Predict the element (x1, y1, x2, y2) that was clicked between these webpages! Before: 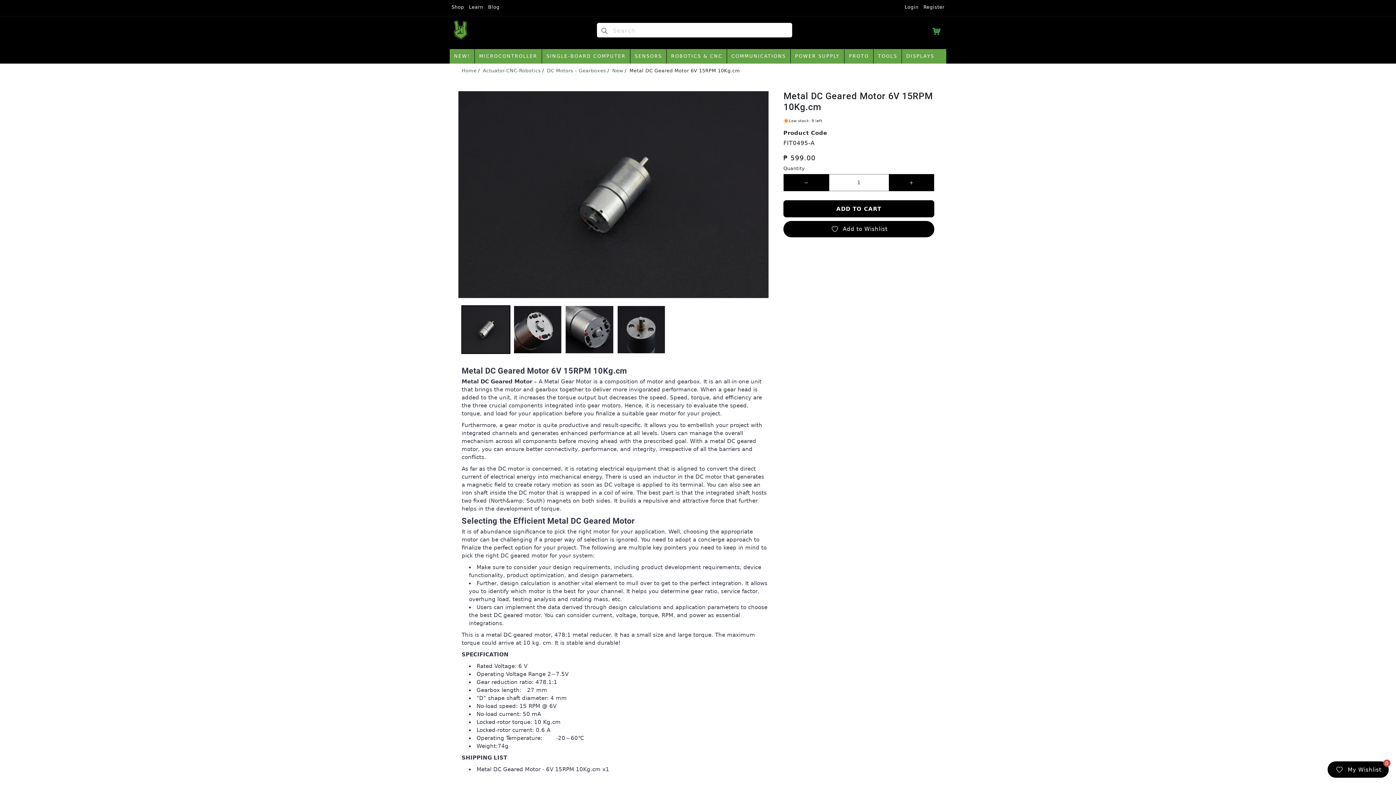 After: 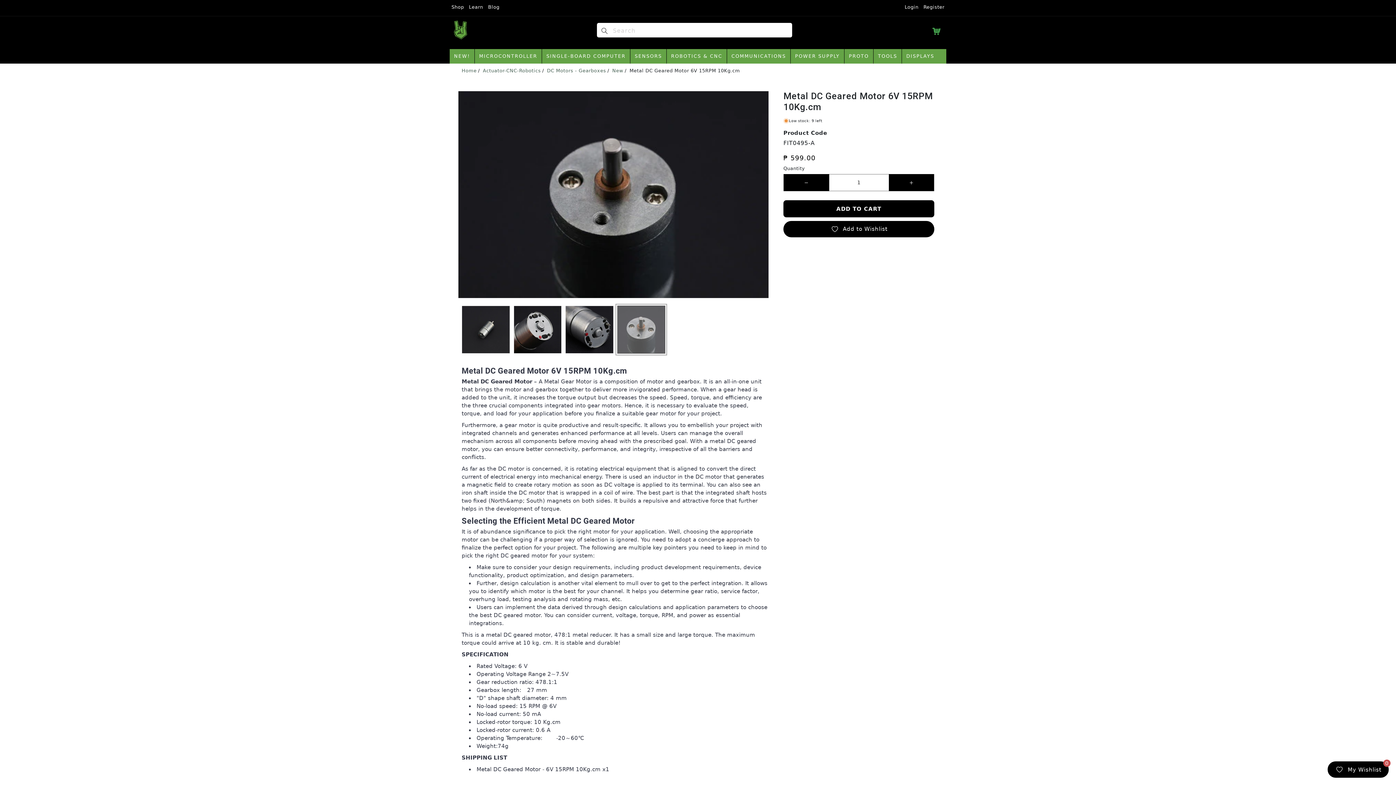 Action: label: Load image 4 in gallery view bbox: (617, 305, 665, 353)